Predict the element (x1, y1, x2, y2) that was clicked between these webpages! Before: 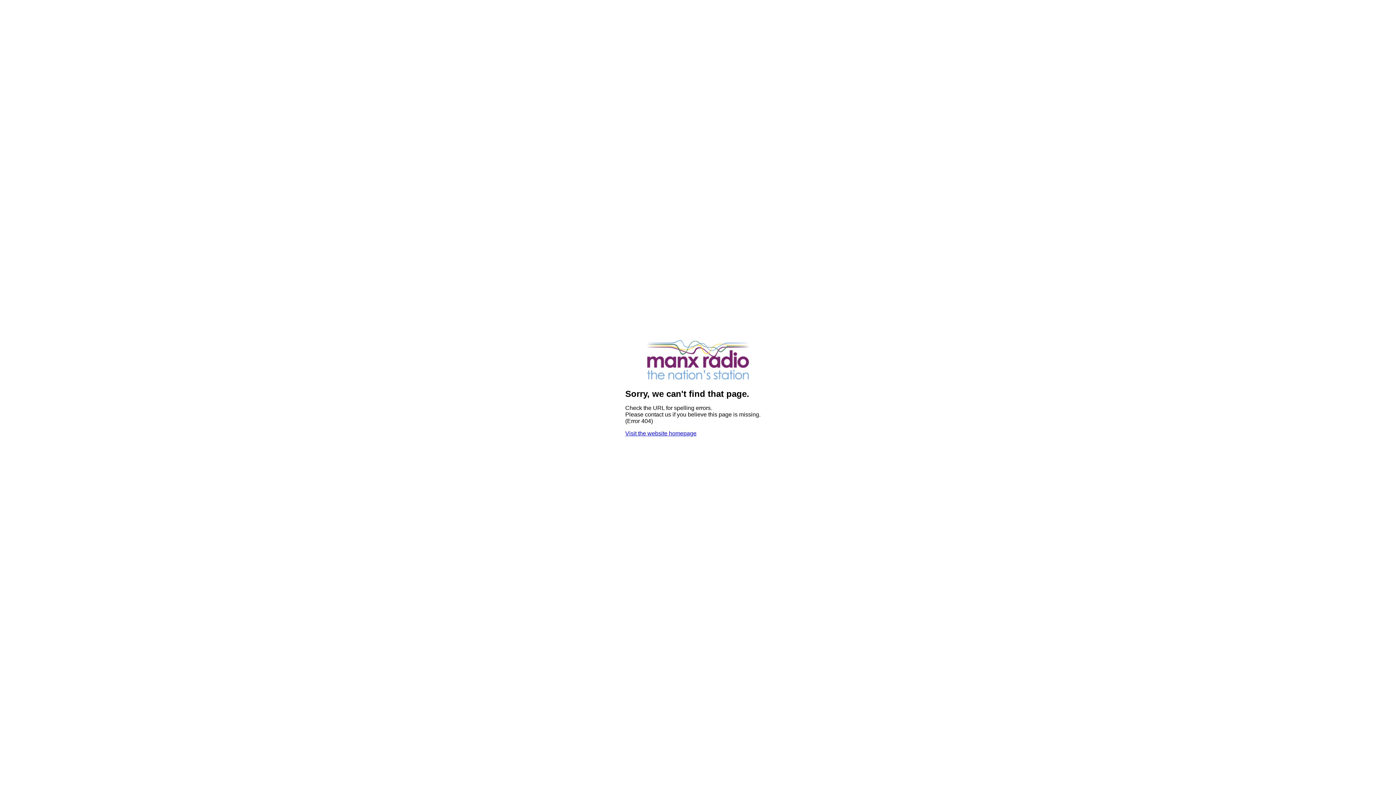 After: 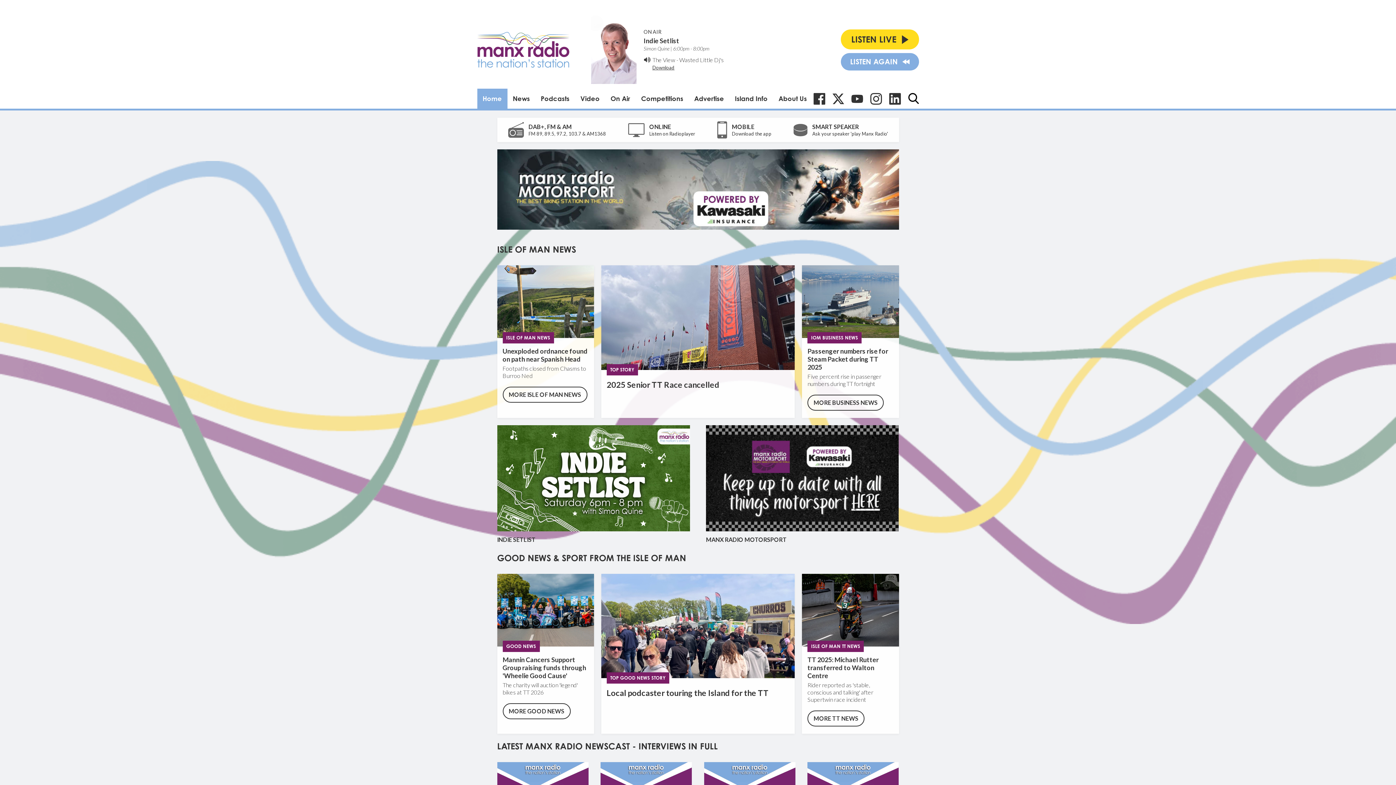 Action: label: Visit the website homepage bbox: (625, 430, 696, 436)